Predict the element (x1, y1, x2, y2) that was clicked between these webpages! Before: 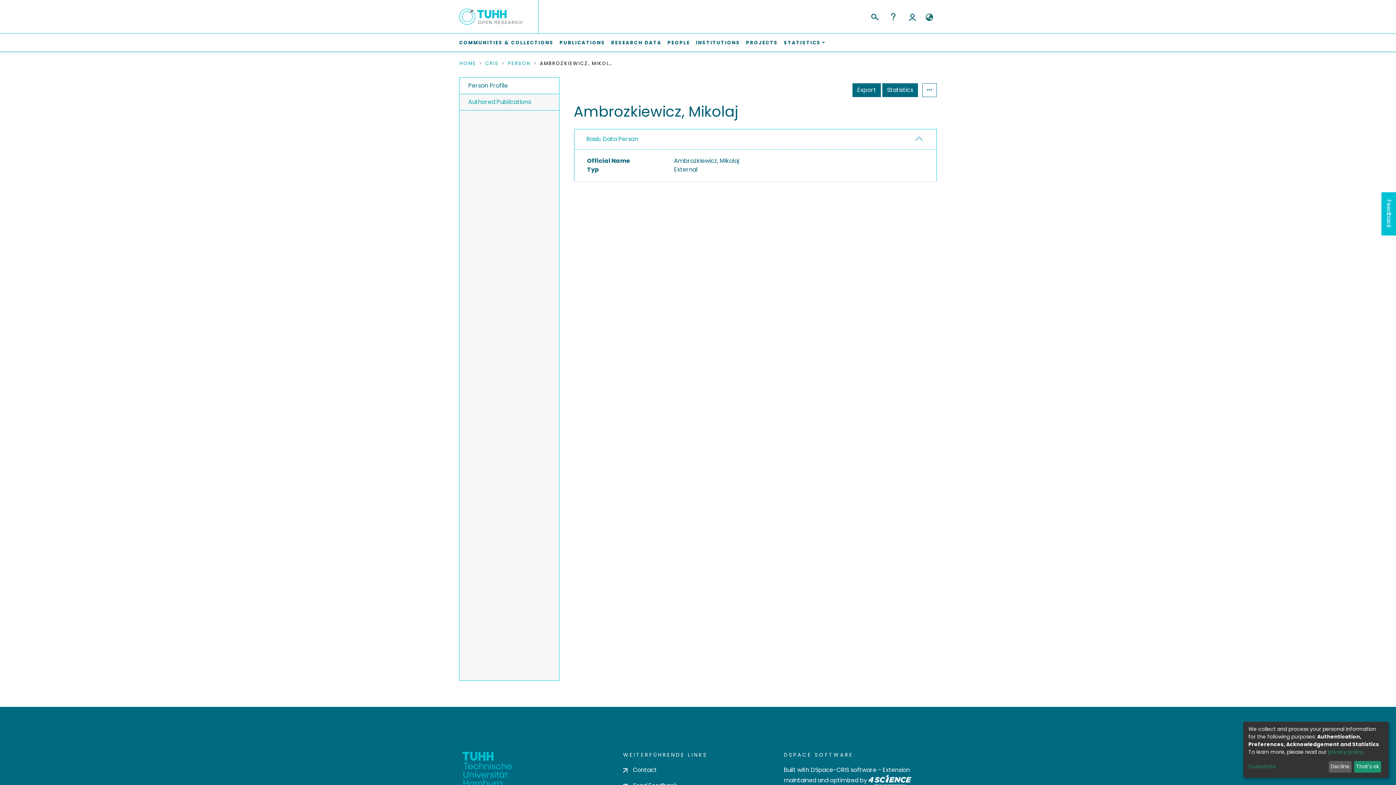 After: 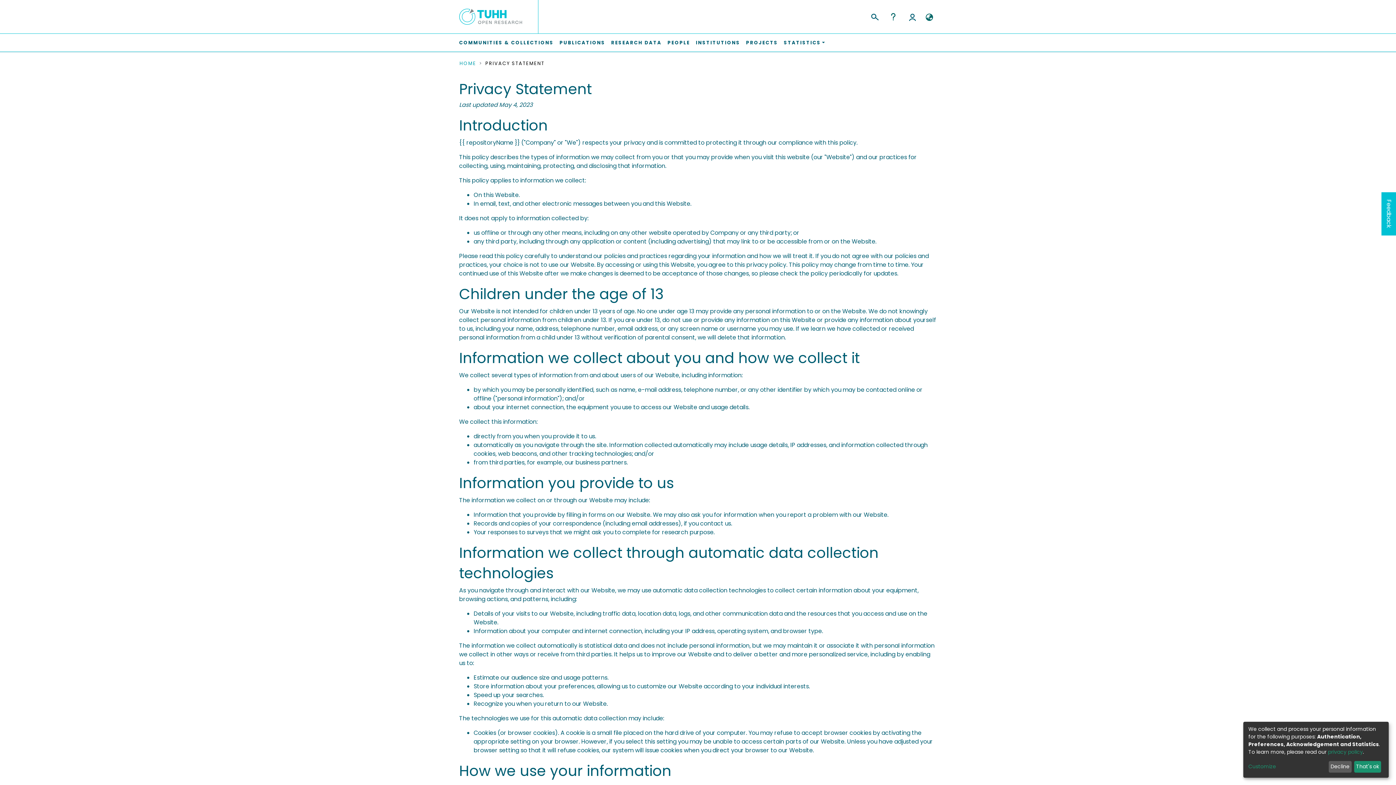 Action: bbox: (1328, 748, 1363, 755) label: privacy policy